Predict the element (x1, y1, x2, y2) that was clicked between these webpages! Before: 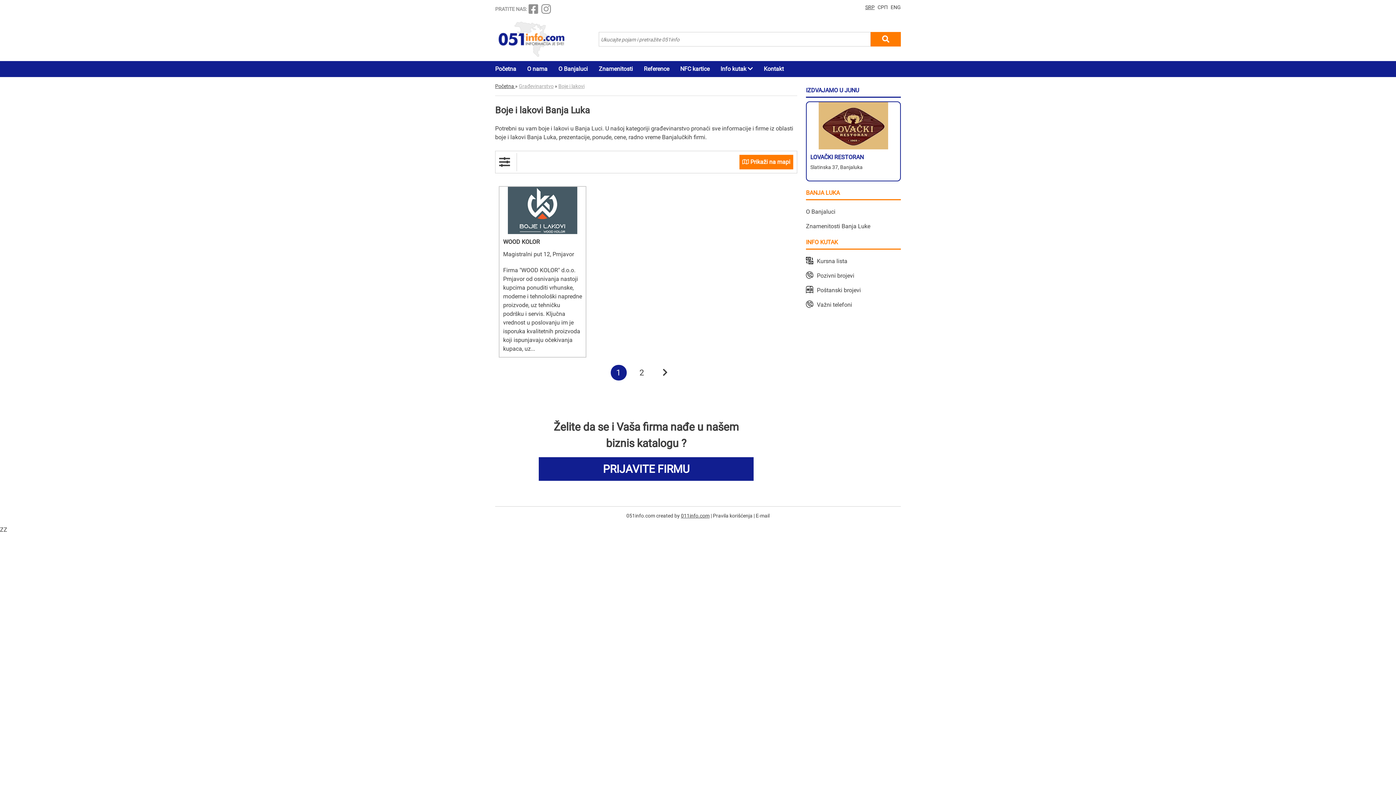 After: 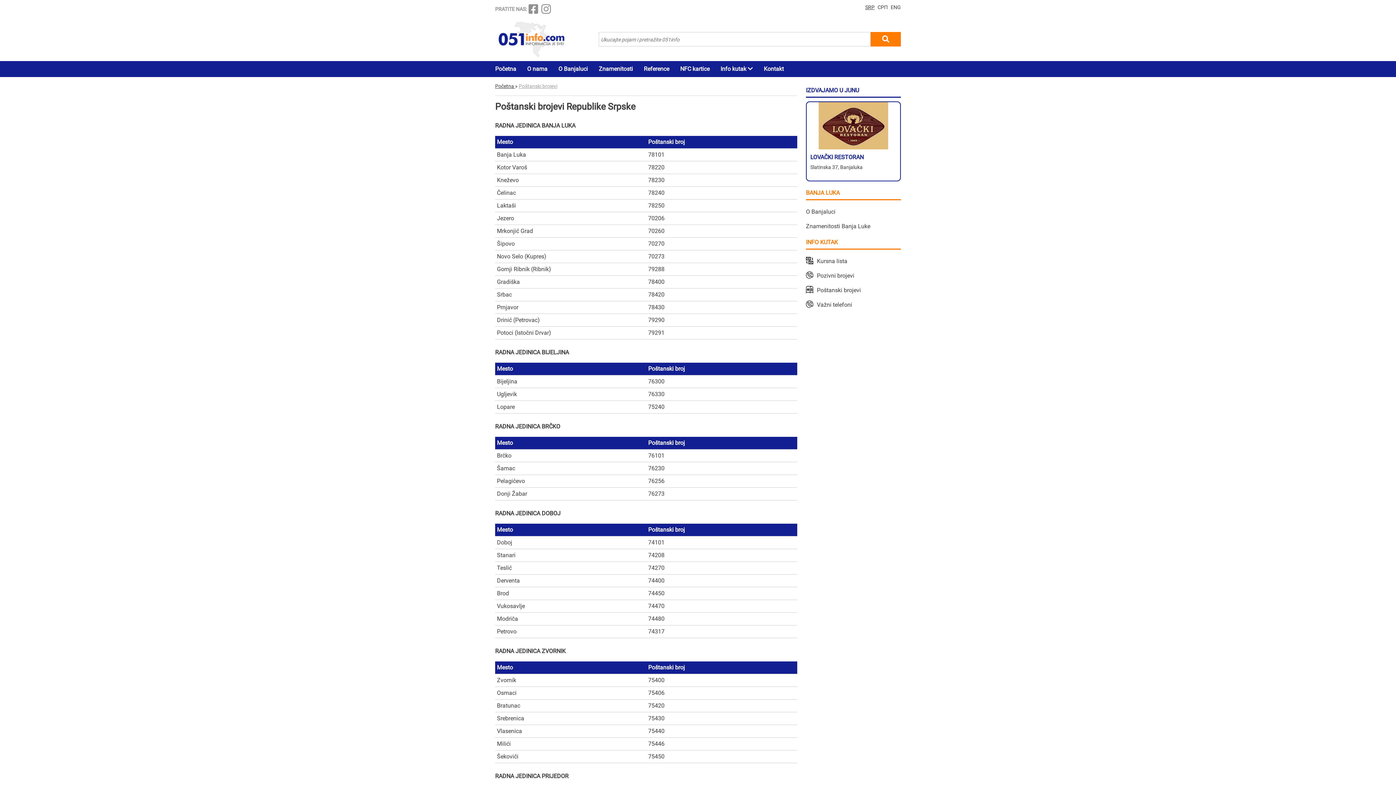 Action: bbox: (817, 286, 861, 293) label: Poštanski brojevi